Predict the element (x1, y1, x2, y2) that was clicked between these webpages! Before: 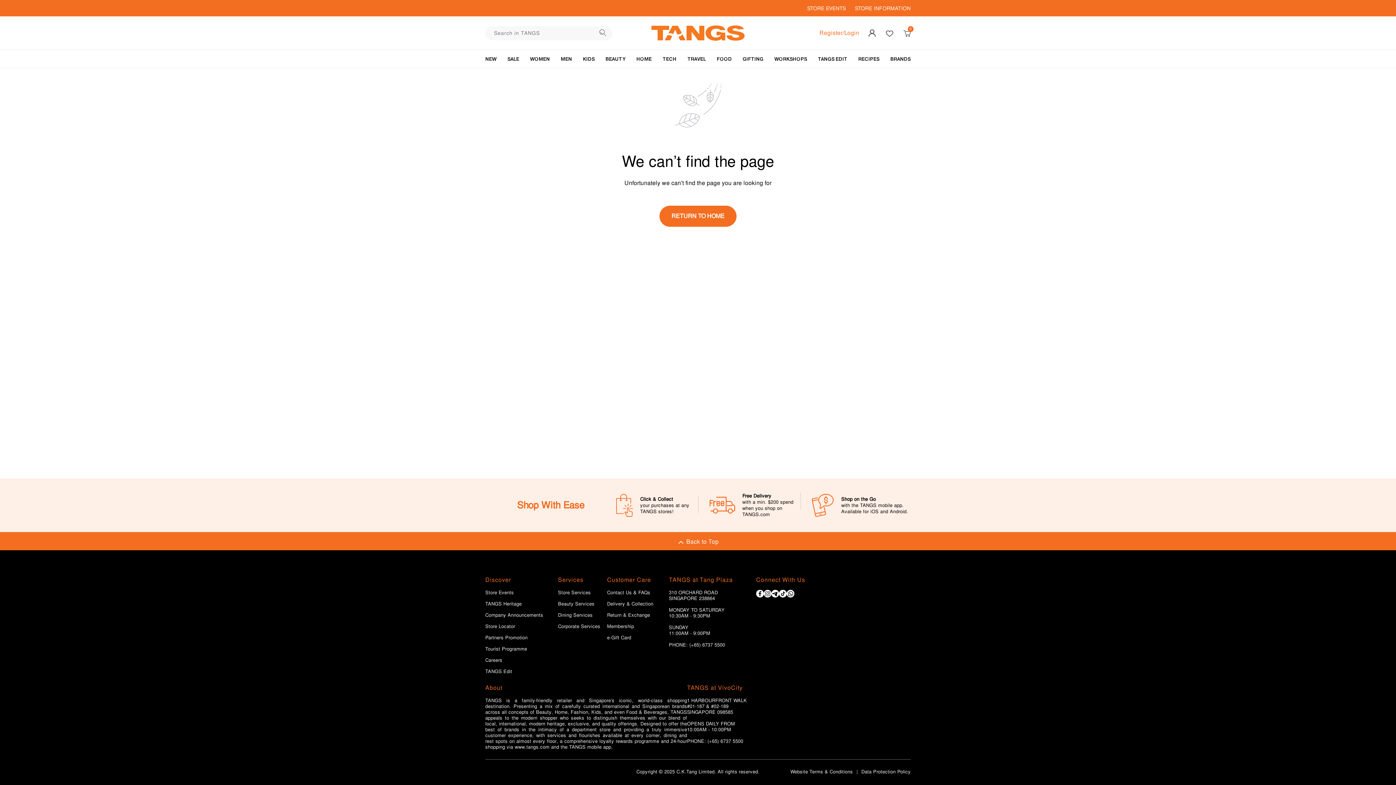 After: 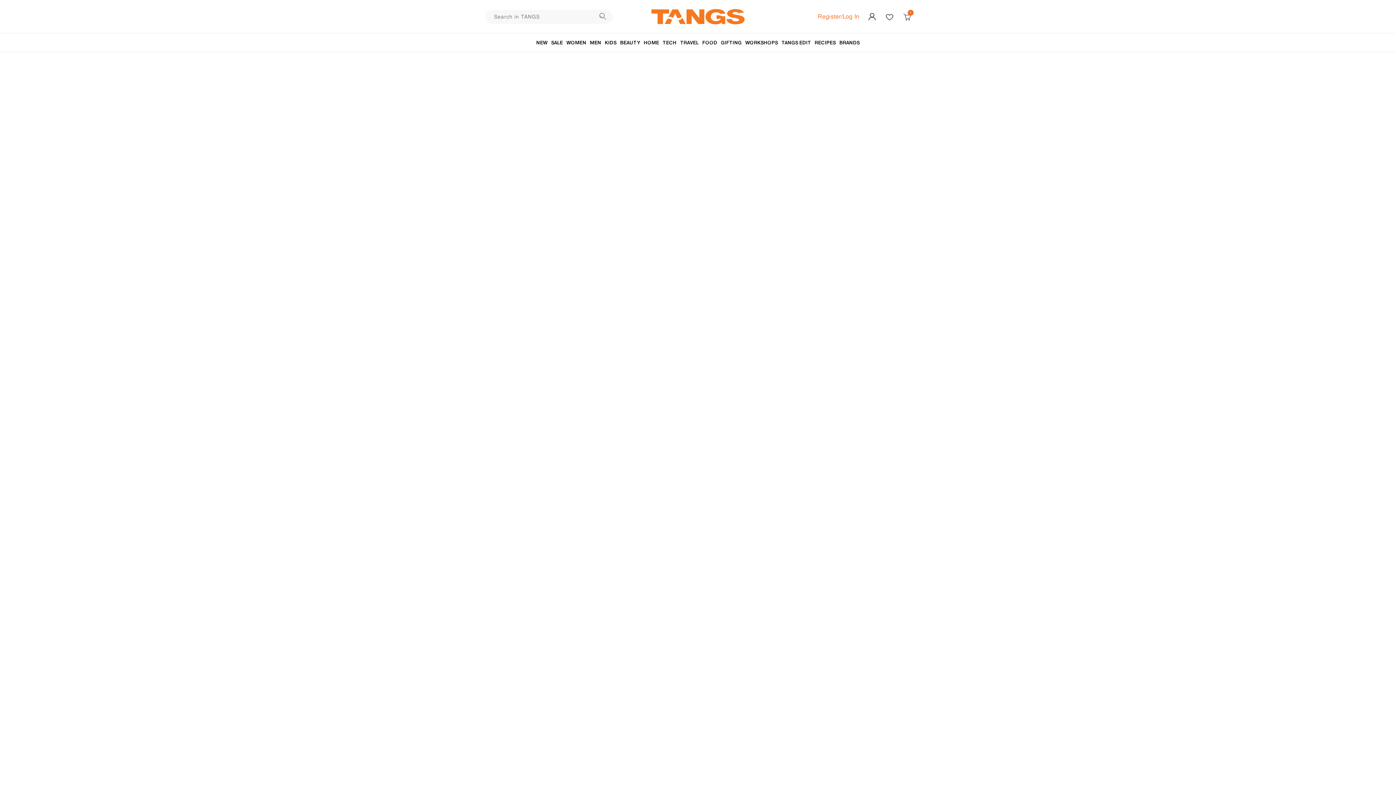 Action: label: Store Events bbox: (485, 590, 514, 596)